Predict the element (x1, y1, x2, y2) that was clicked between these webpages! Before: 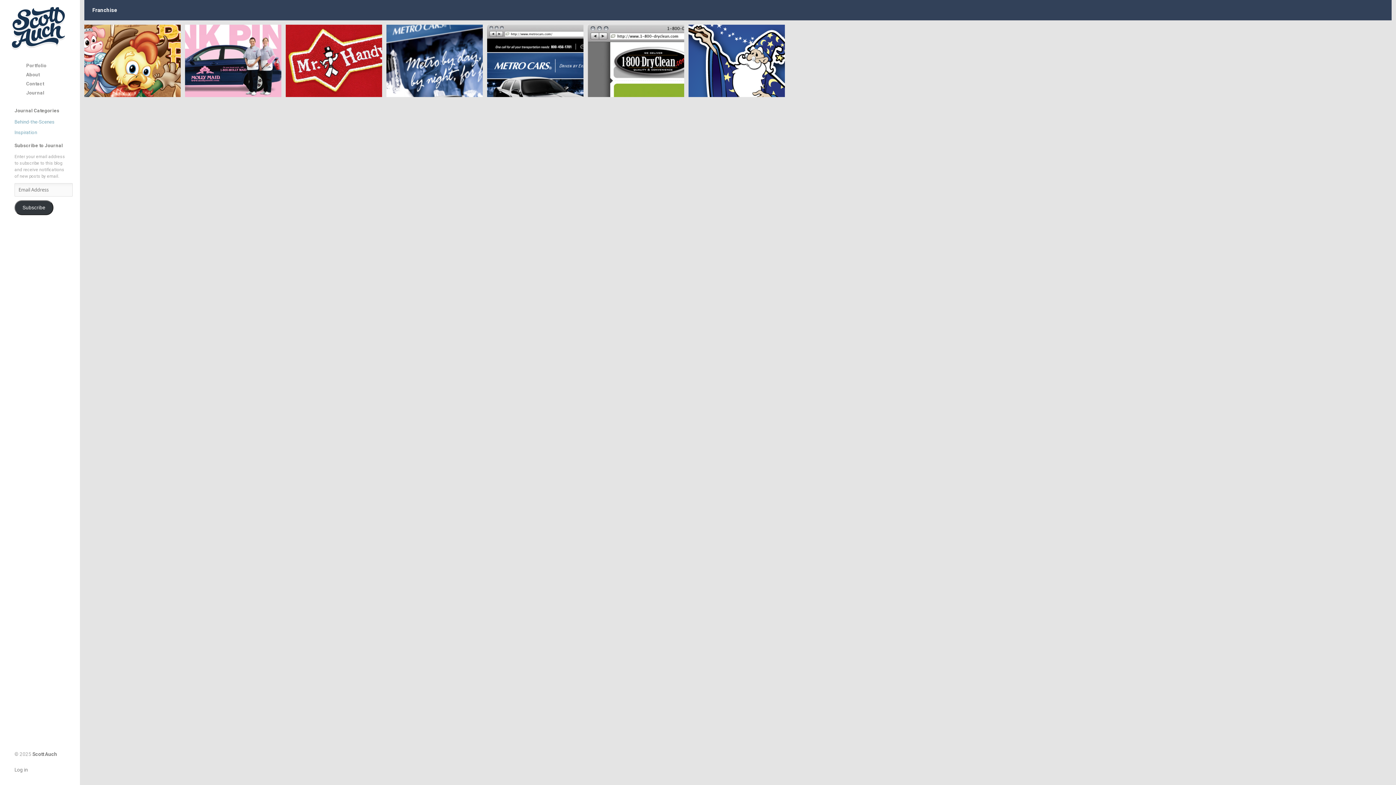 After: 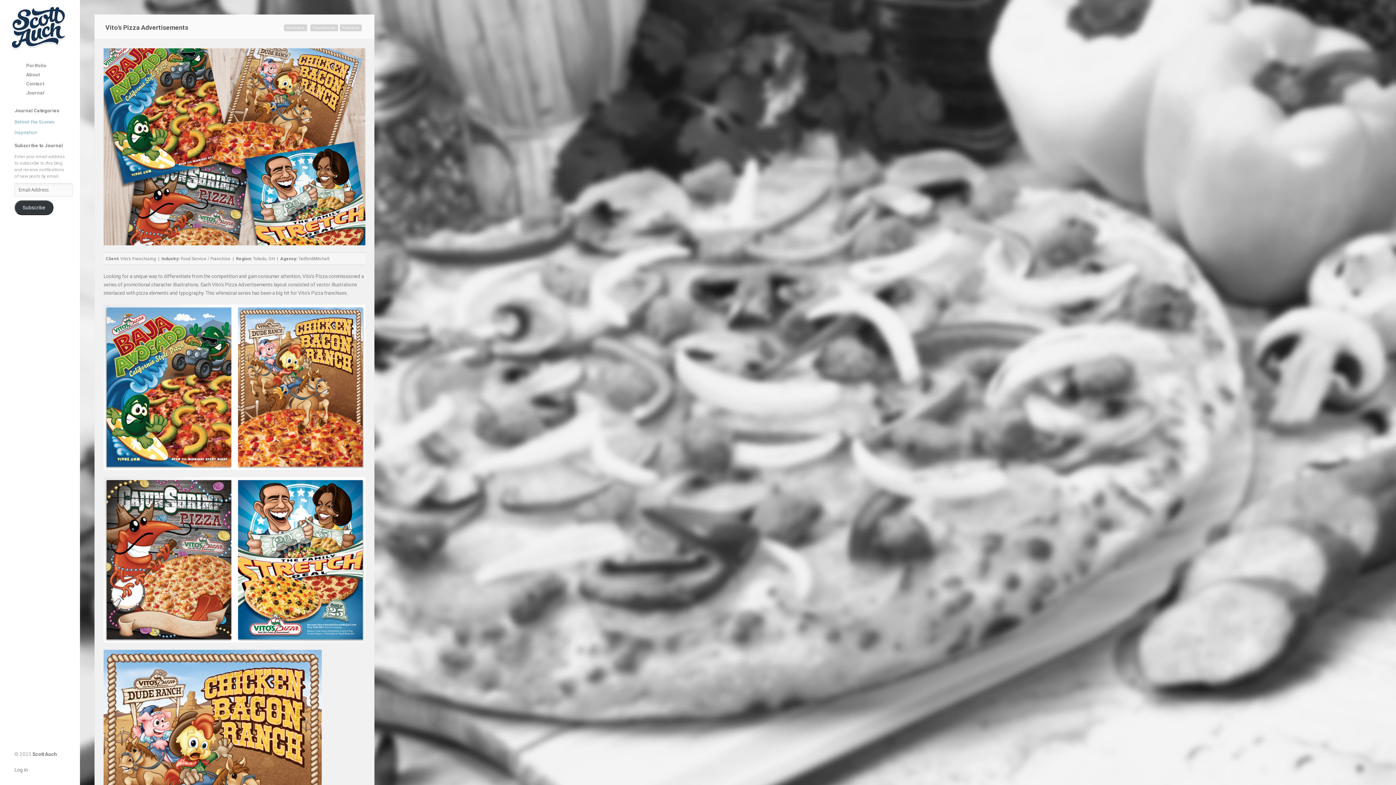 Action: bbox: (84, 24, 180, 97)